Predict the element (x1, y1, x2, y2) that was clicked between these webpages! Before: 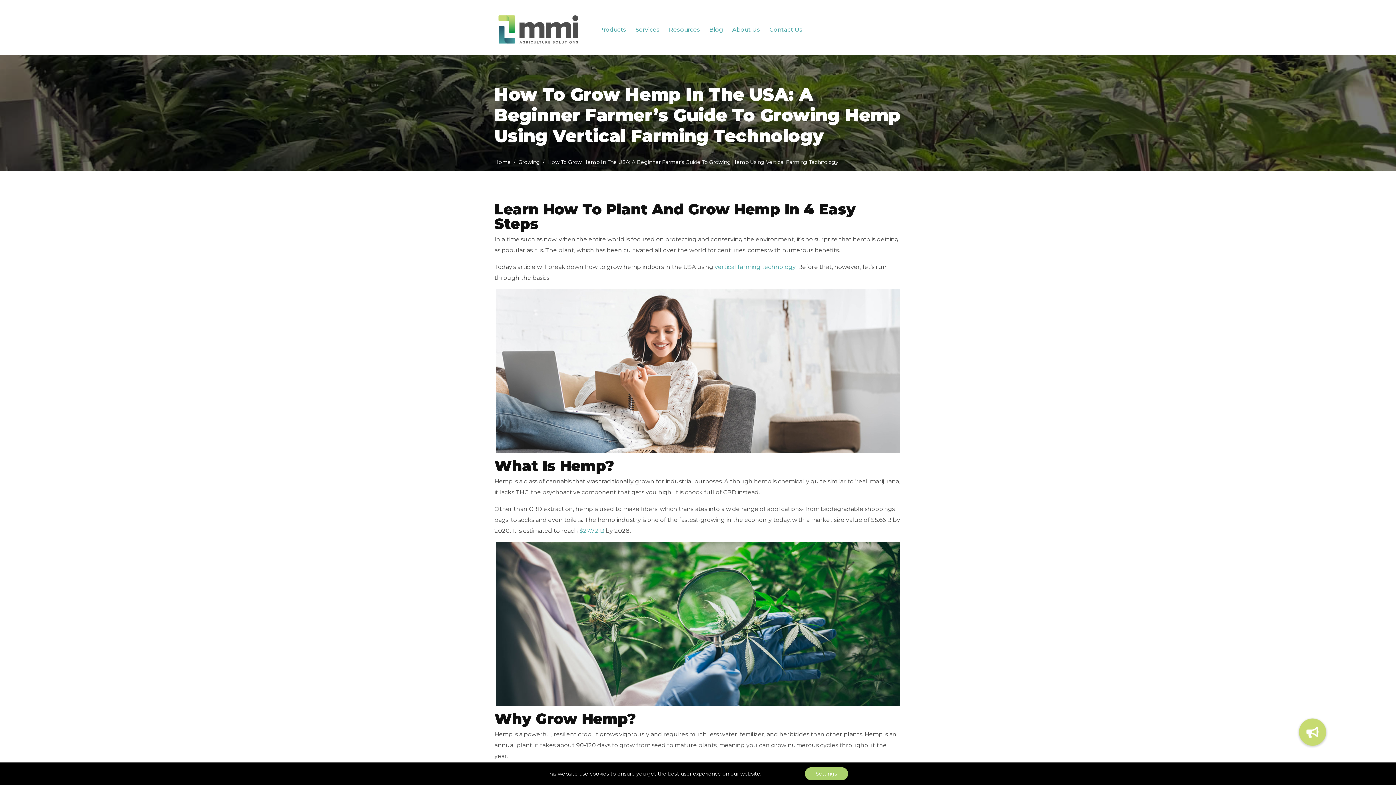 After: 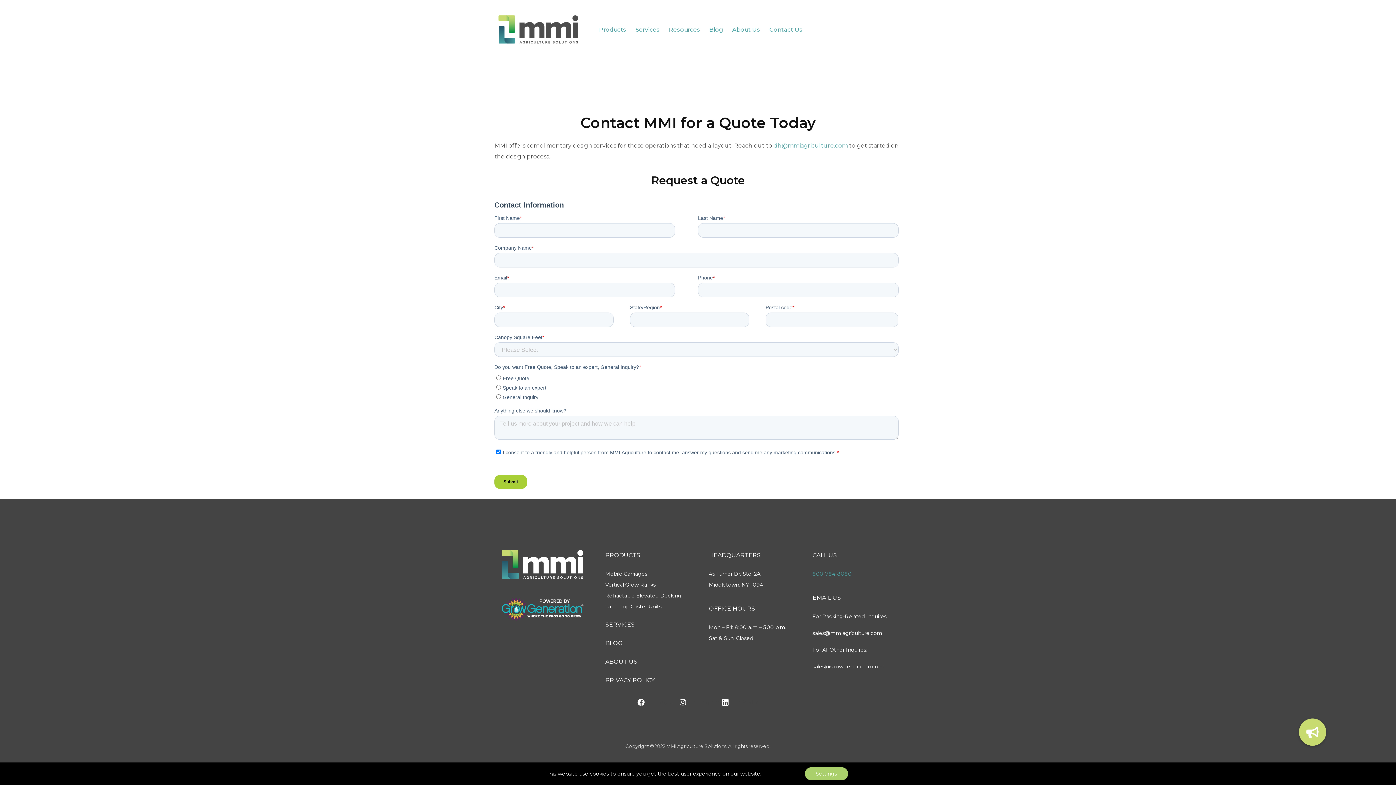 Action: bbox: (1299, 718, 1326, 746)